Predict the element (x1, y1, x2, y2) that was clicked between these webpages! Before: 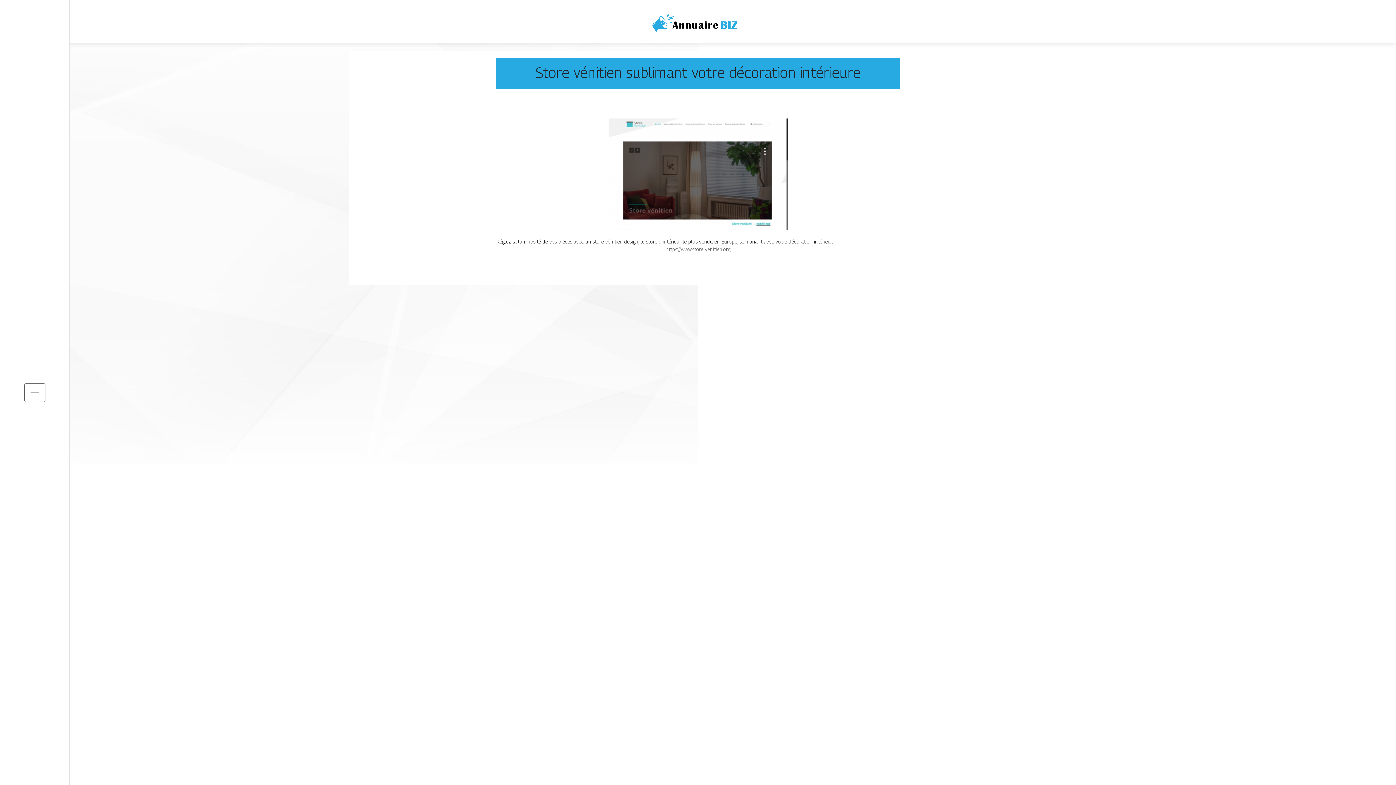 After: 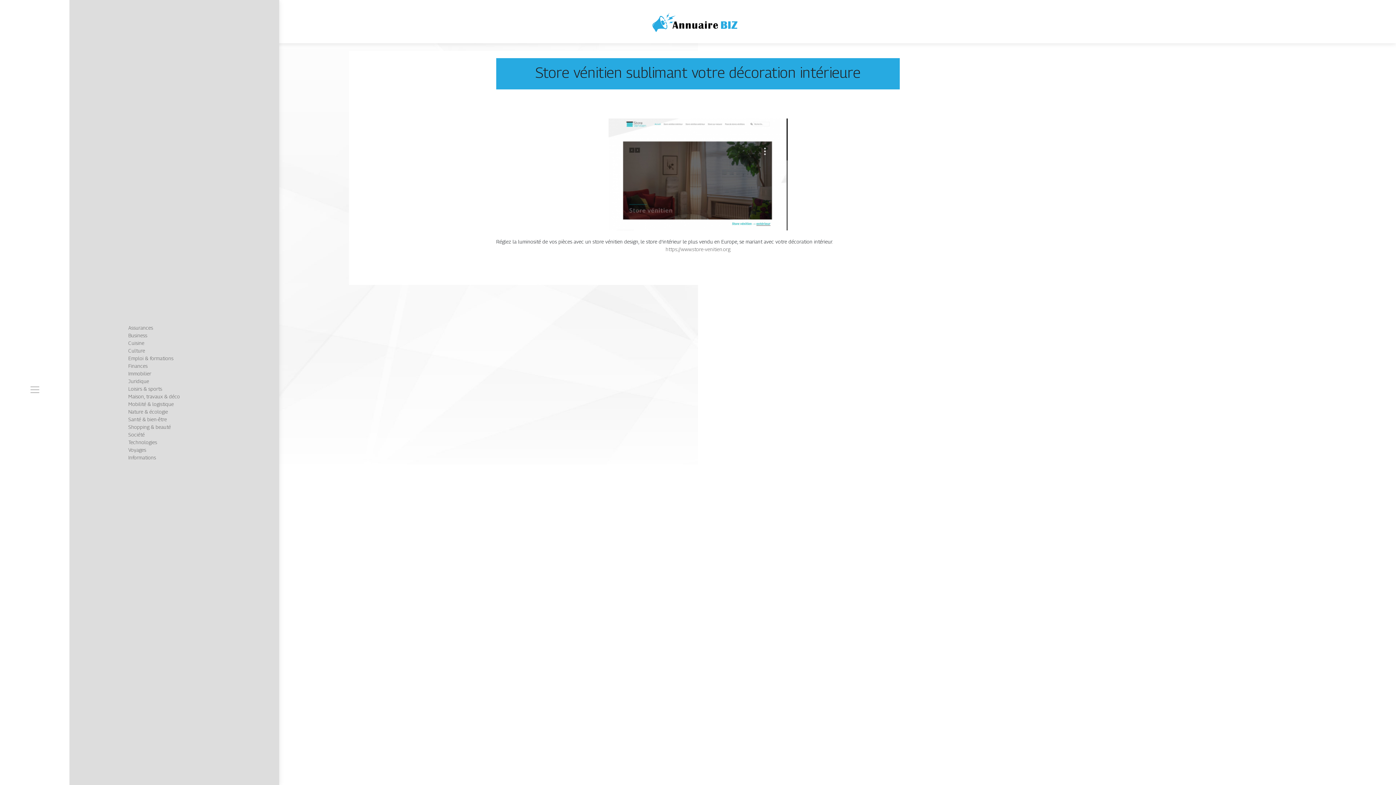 Action: bbox: (24, 383, 45, 402)